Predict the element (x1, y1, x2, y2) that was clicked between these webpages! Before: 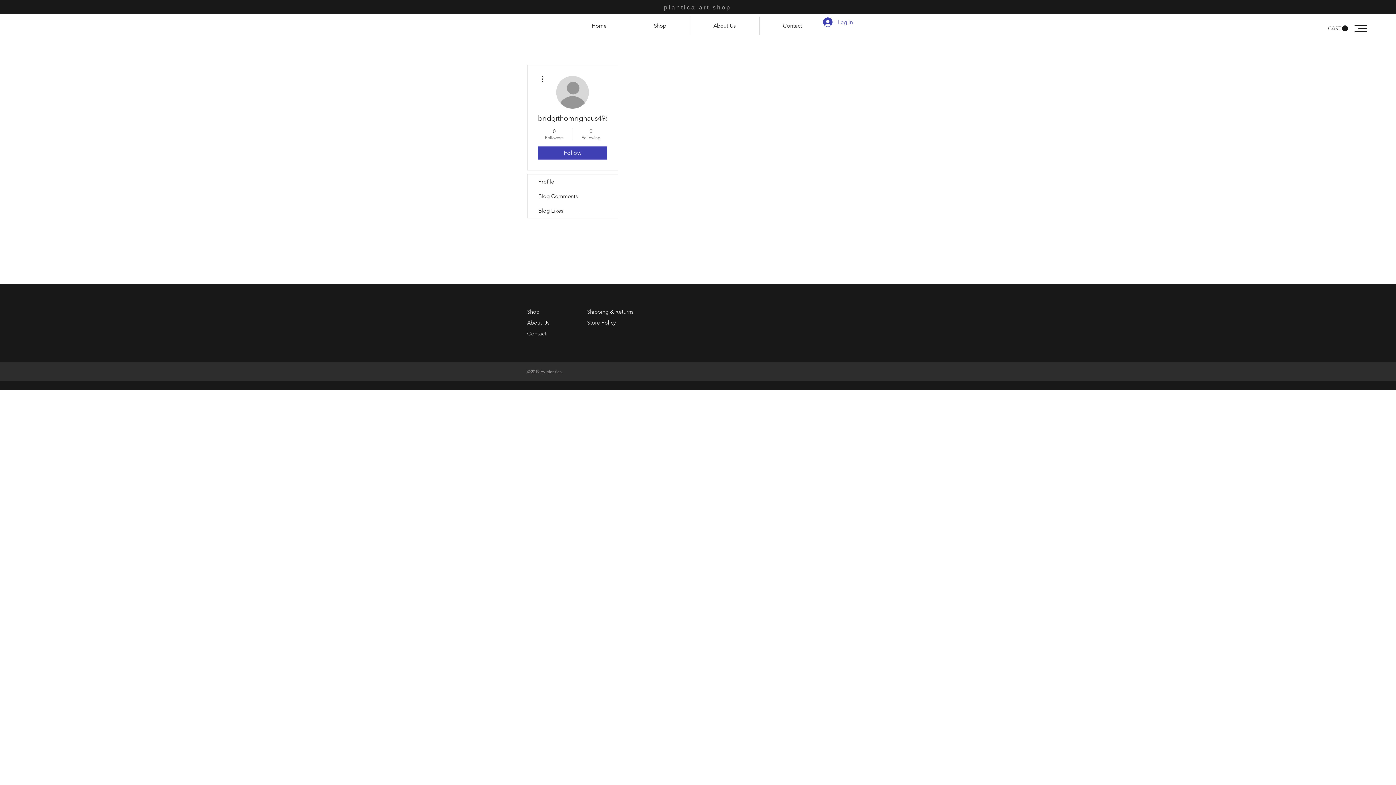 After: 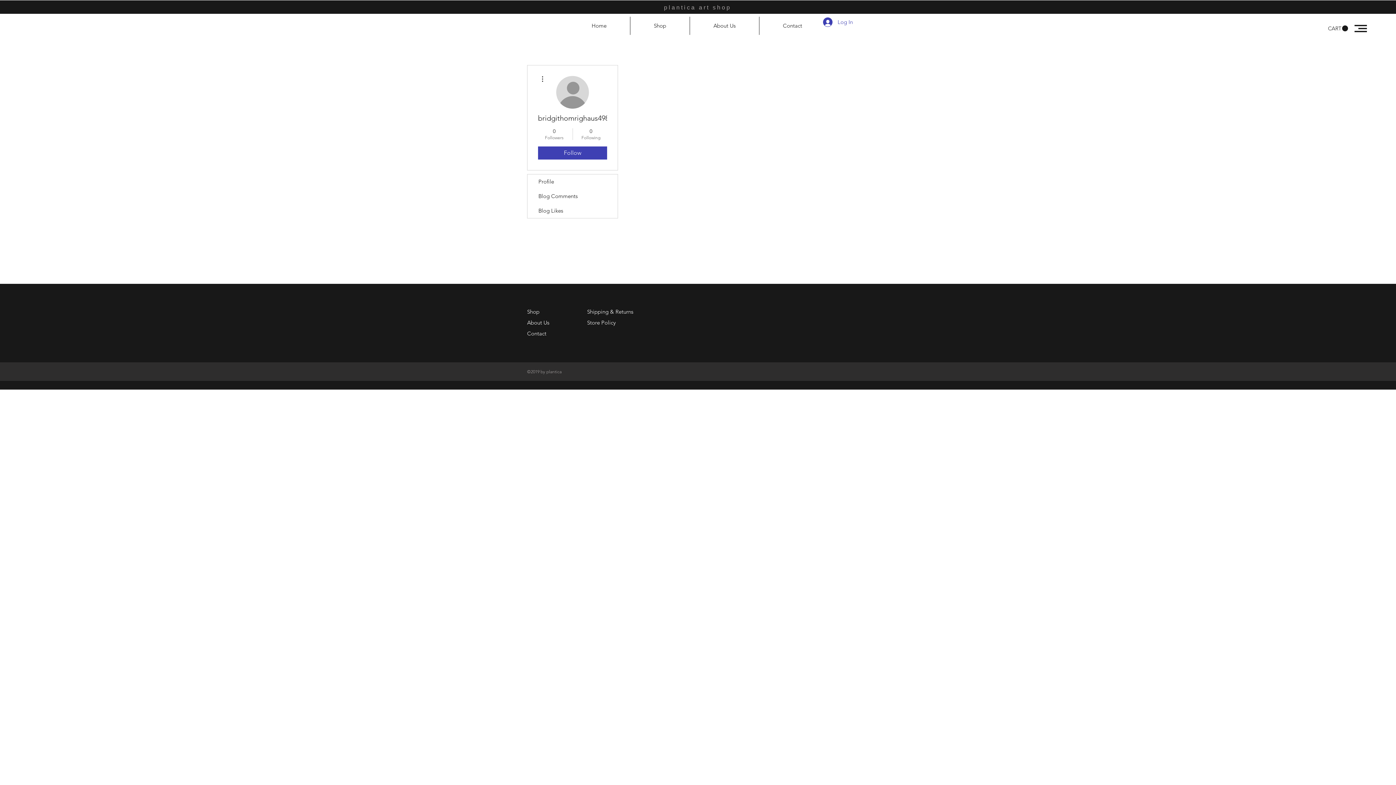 Action: bbox: (1354, 21, 1367, 36)